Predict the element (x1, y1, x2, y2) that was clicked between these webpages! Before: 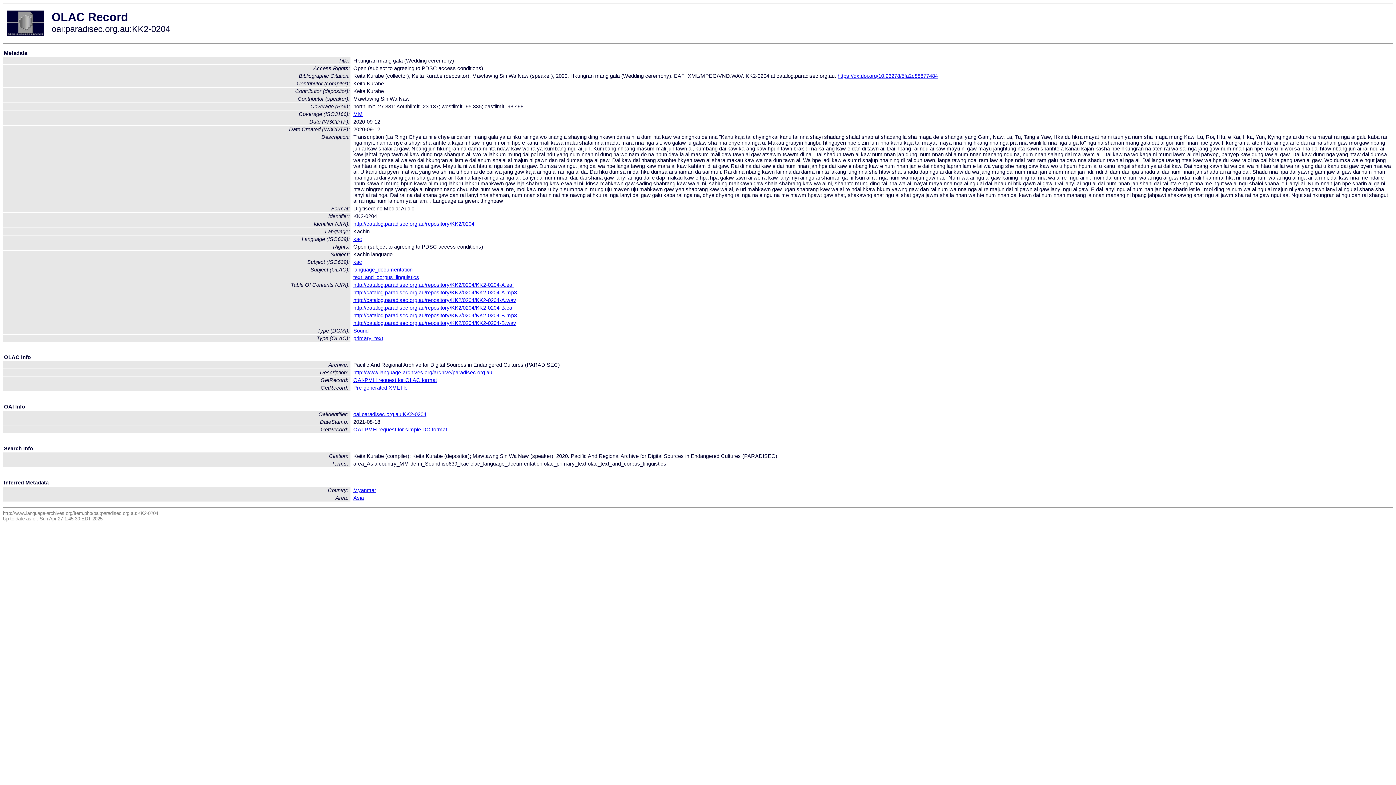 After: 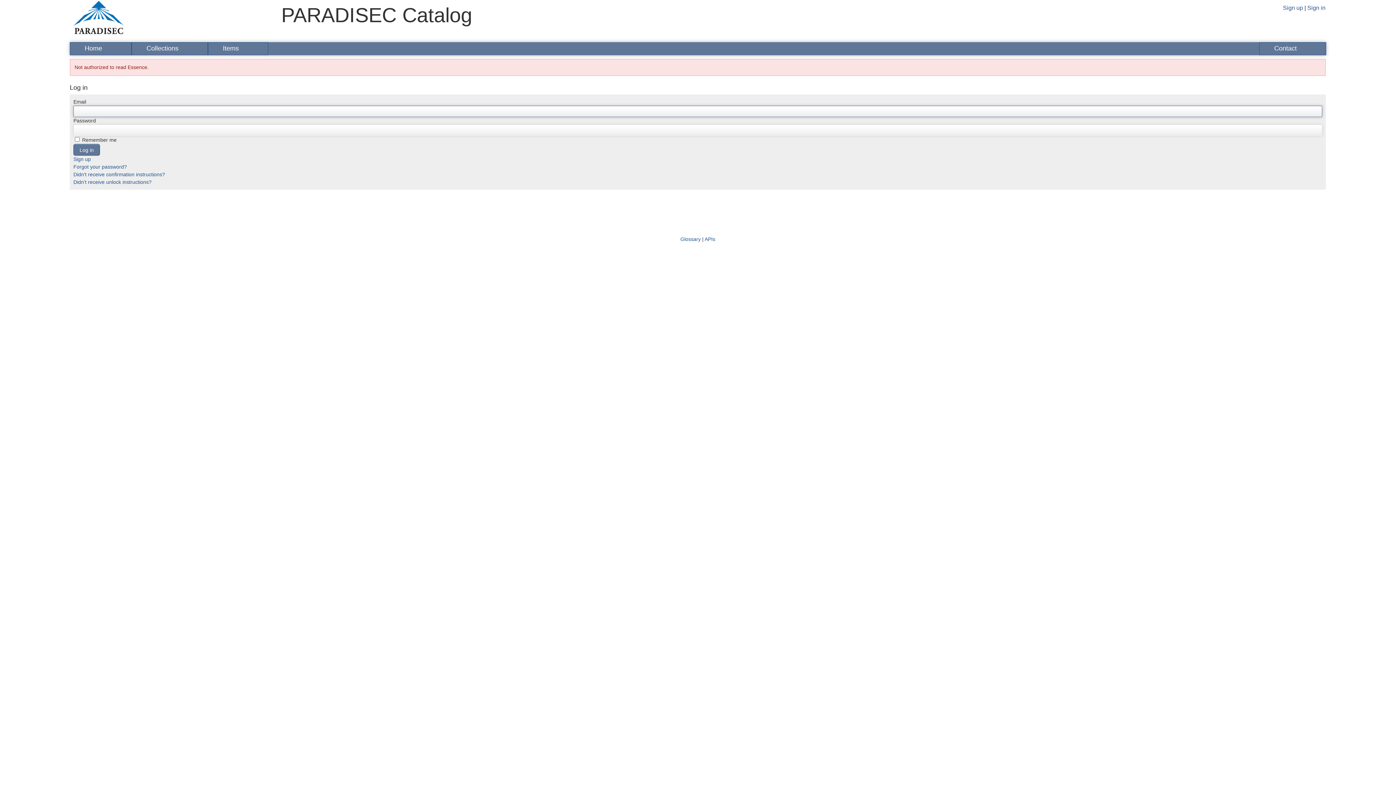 Action: label: http://catalog.paradisec.org.au/repository/KK2/0204/KK2-0204-A.eaf bbox: (353, 282, 513, 288)